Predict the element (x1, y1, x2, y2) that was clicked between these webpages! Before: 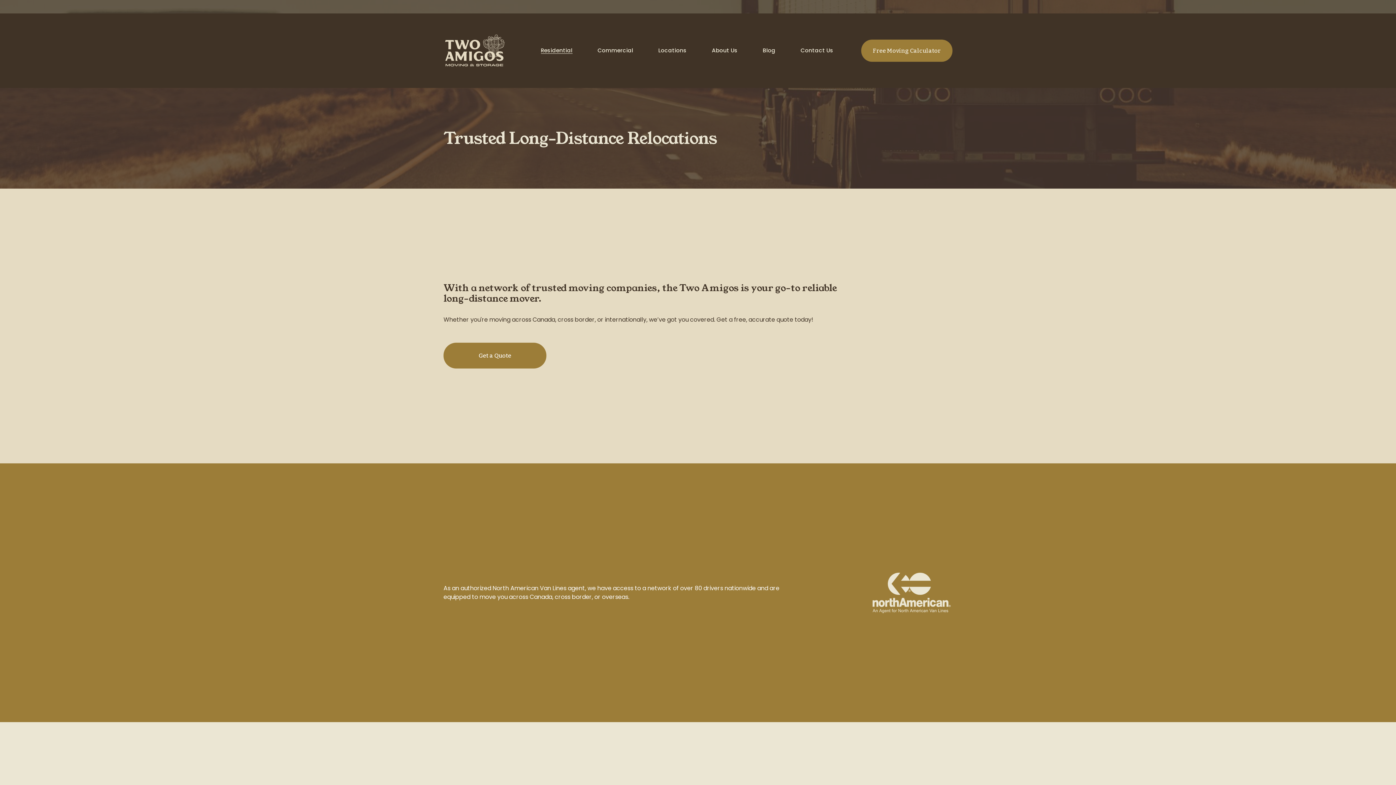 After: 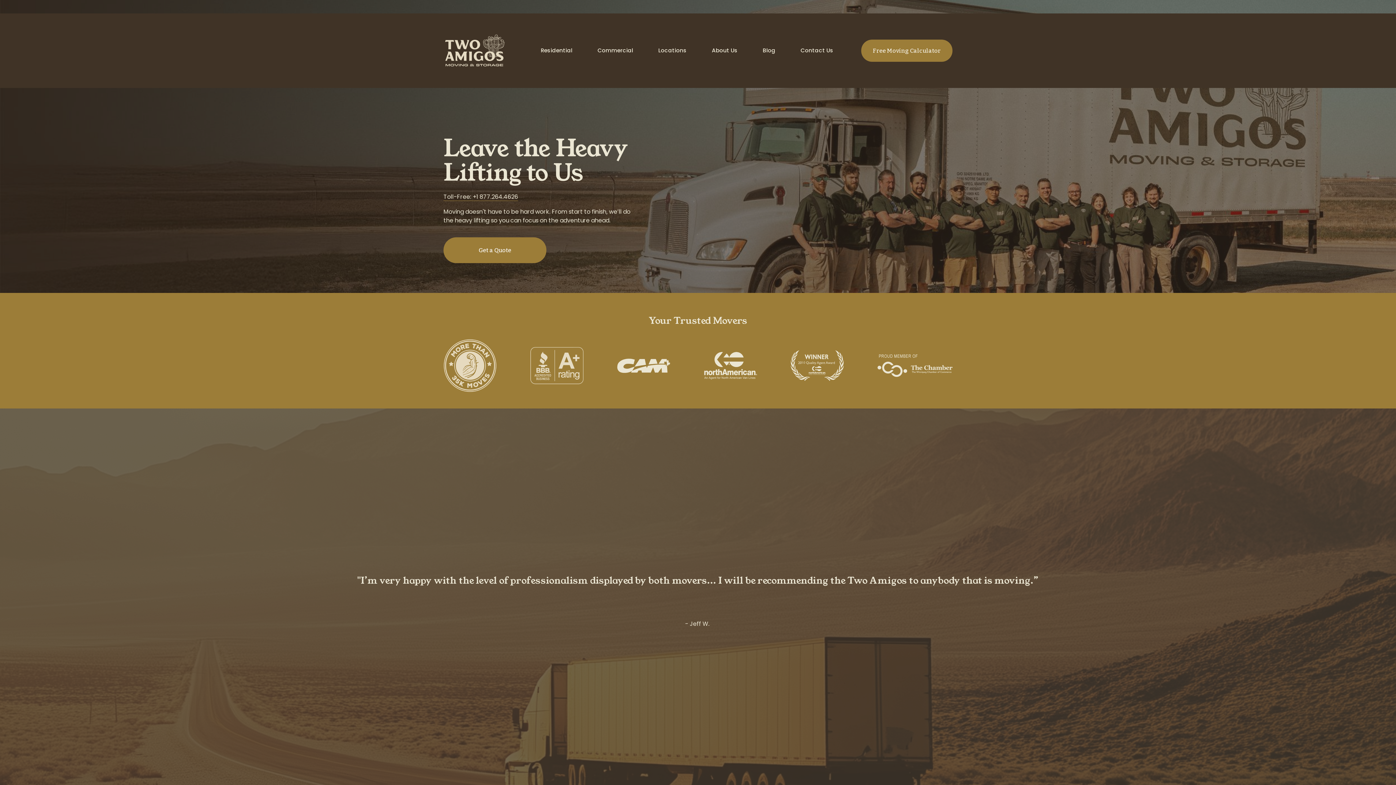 Action: bbox: (443, 34, 505, 67)